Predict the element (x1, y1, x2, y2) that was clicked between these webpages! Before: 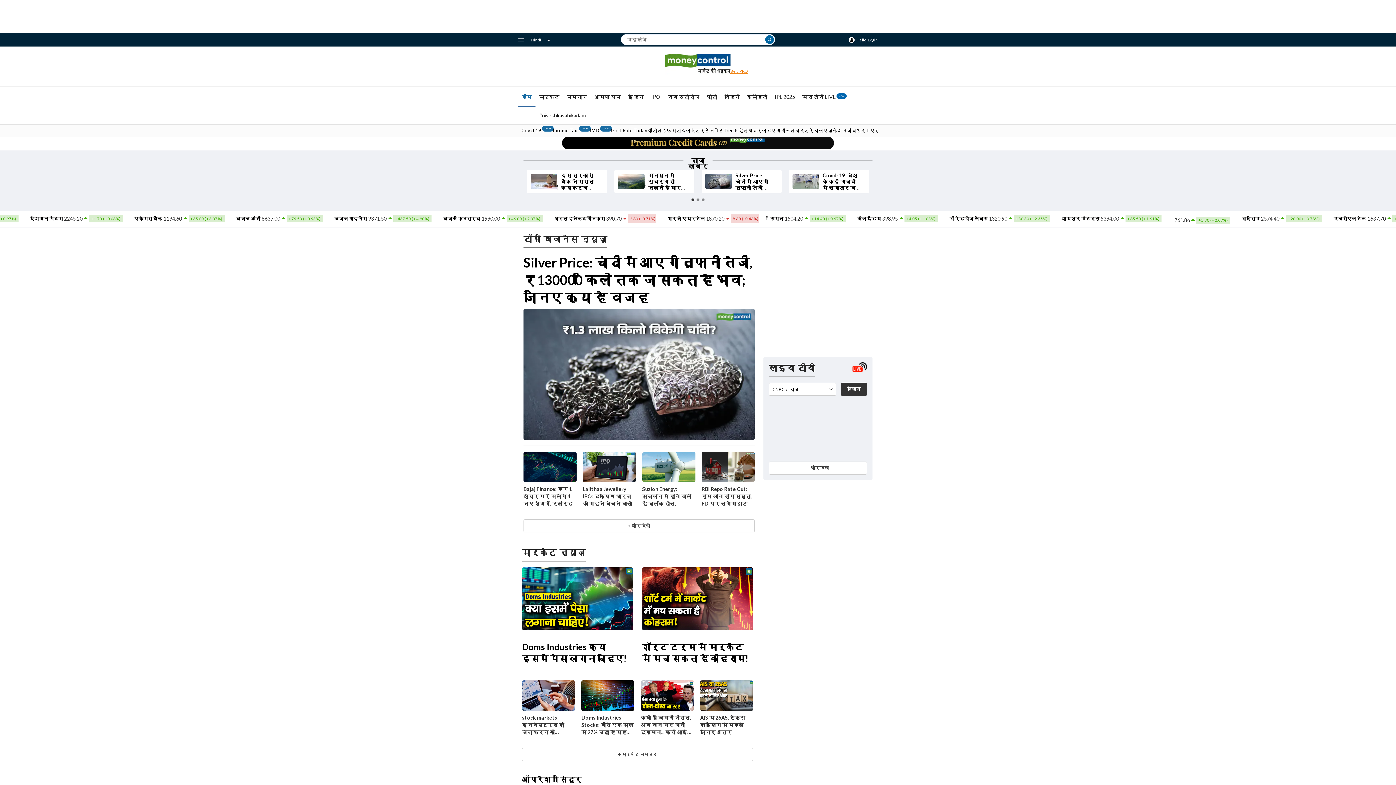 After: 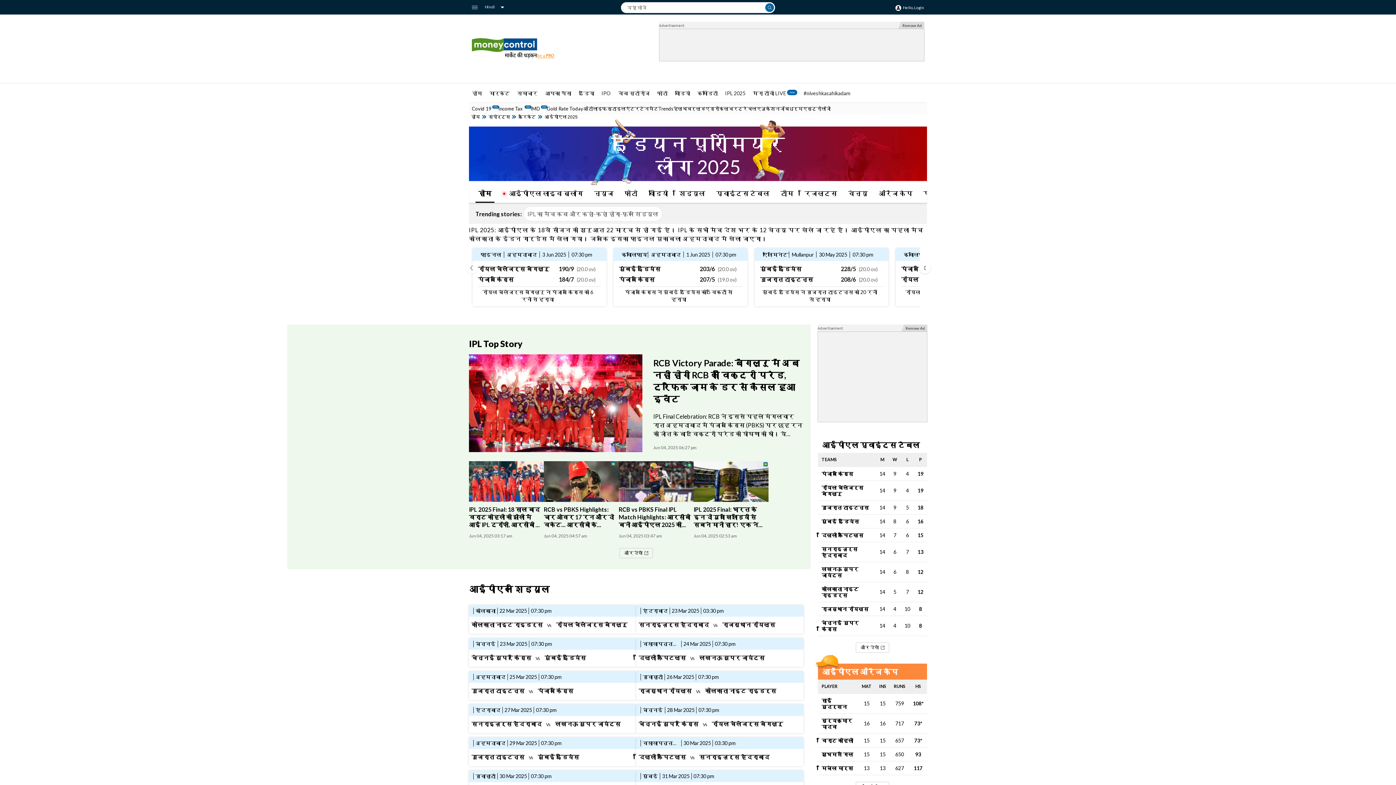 Action: label: IPL 2025 bbox: (771, 87, 798, 106)